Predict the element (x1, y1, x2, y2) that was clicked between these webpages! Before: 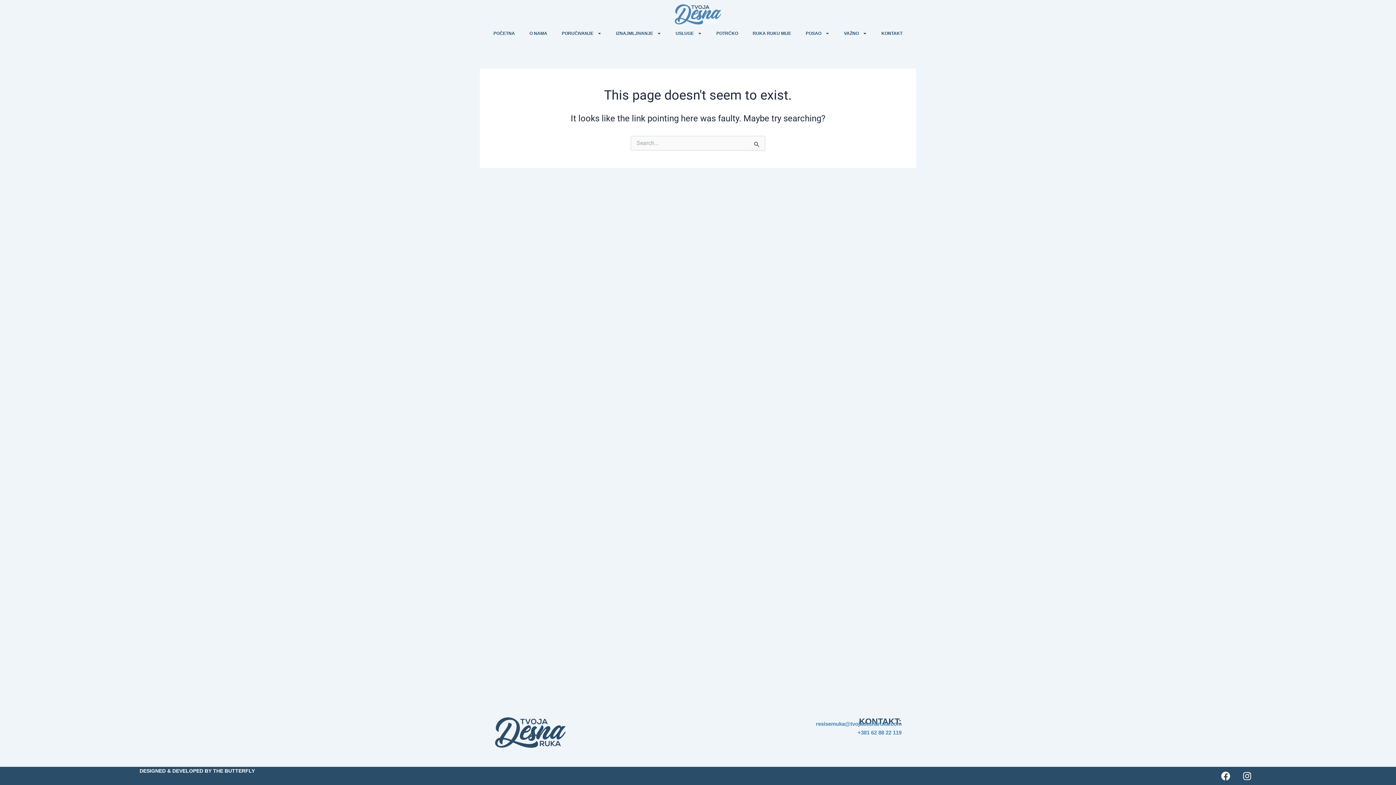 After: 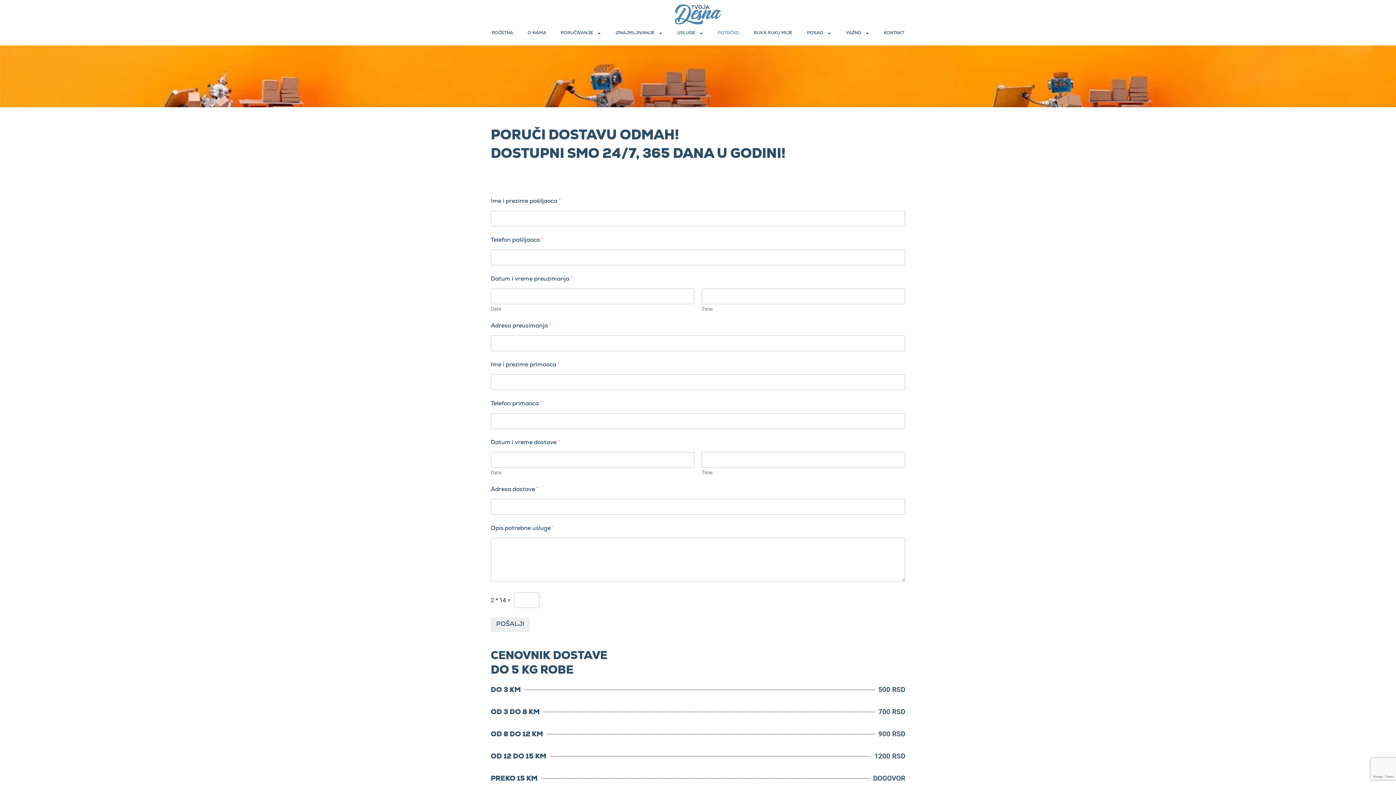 Action: bbox: (709, 24, 745, 41) label: POTRČKO